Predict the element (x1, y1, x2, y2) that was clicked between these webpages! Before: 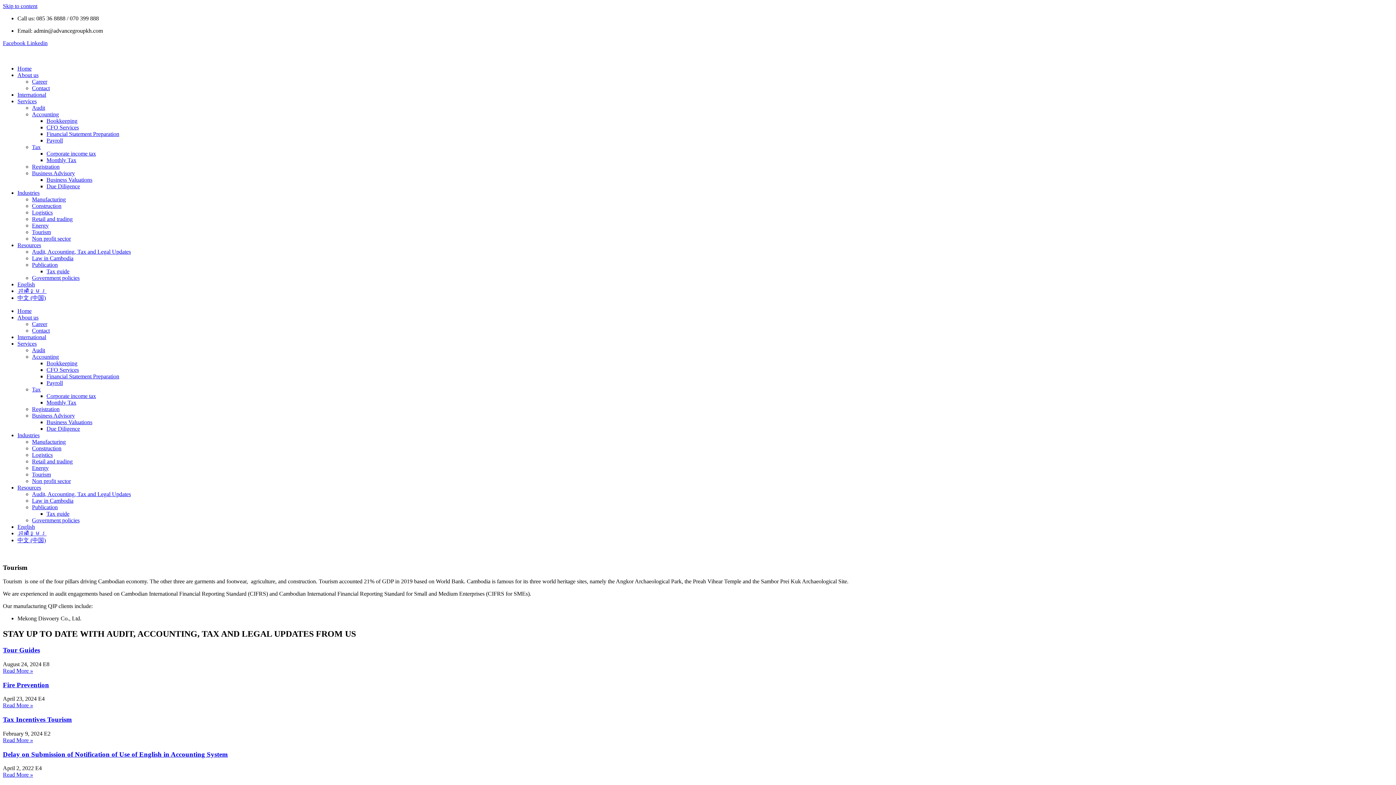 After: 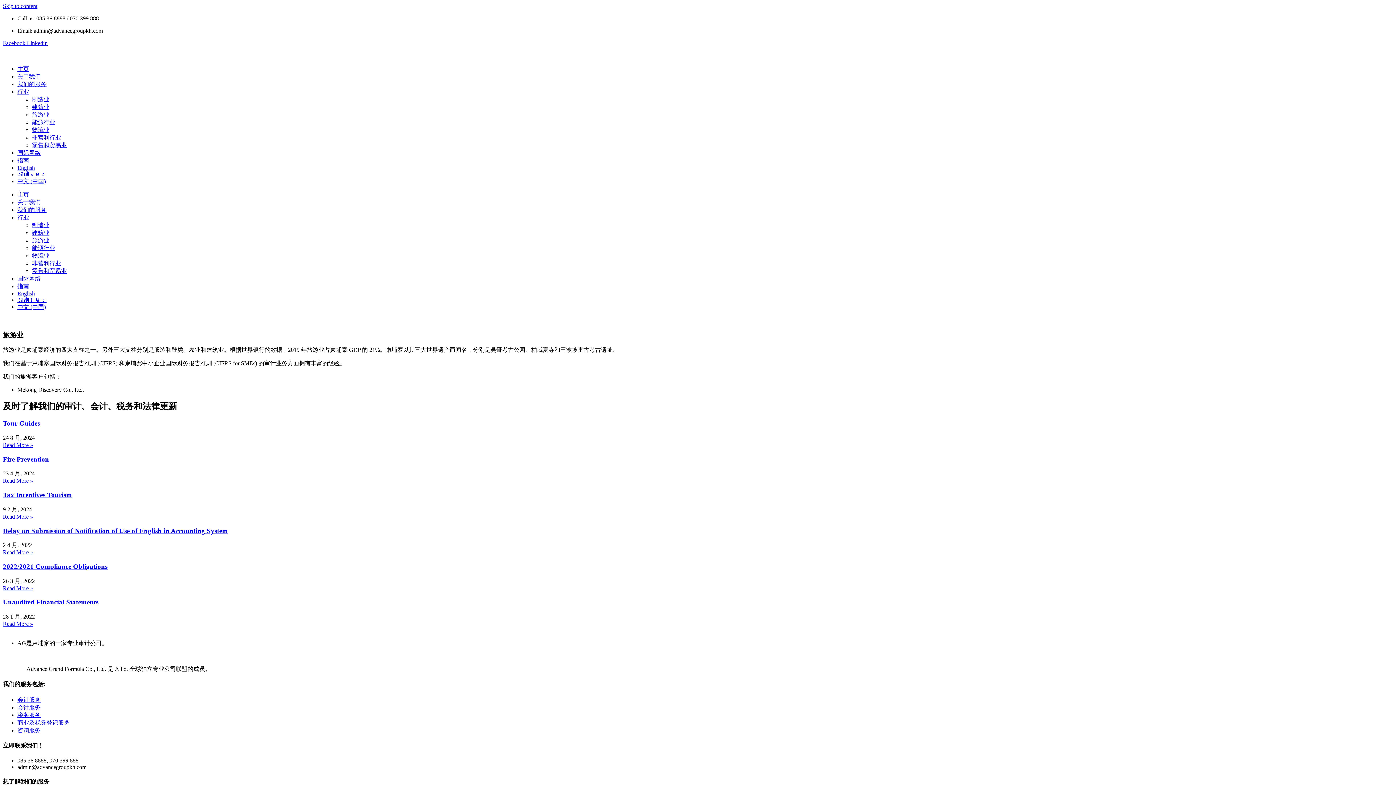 Action: bbox: (17, 294, 45, 301) label: 中文 (中国)